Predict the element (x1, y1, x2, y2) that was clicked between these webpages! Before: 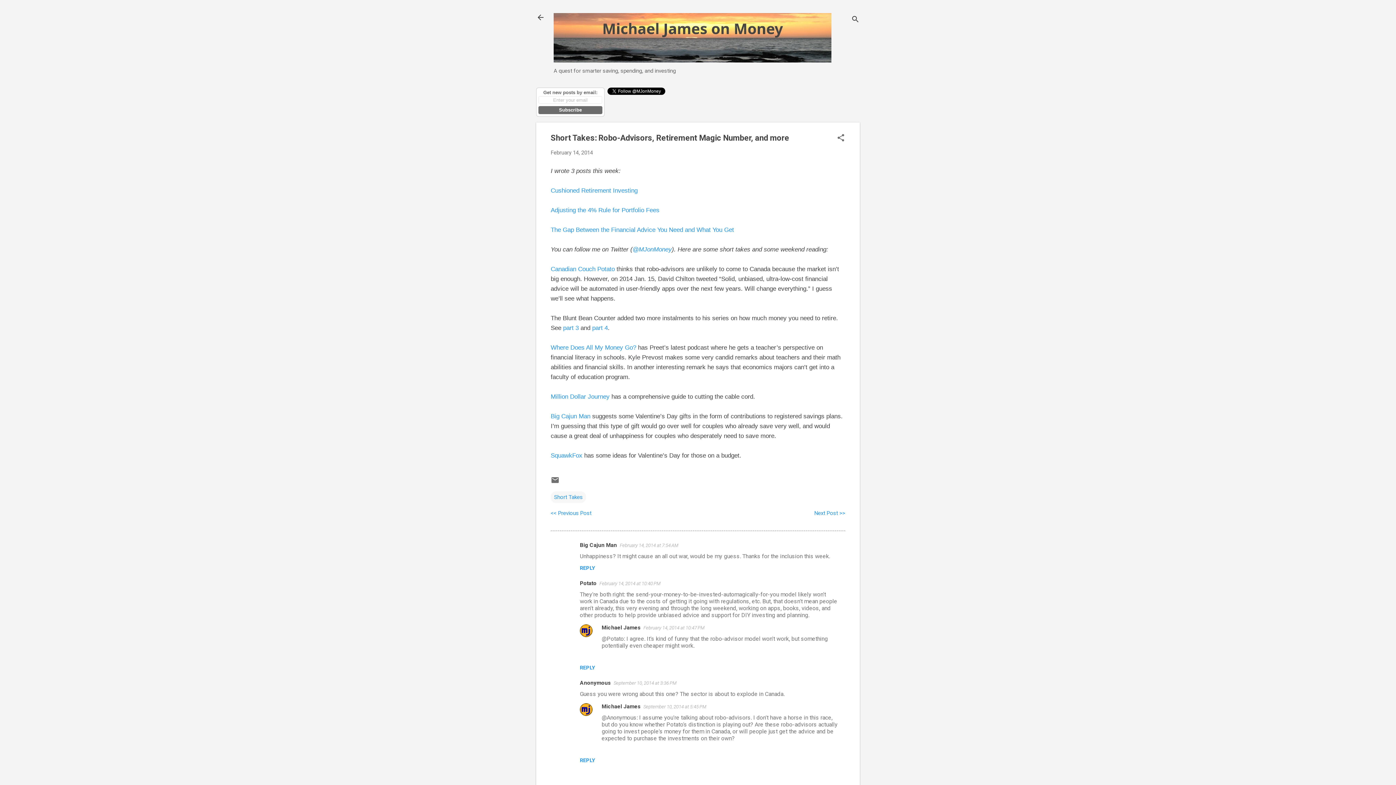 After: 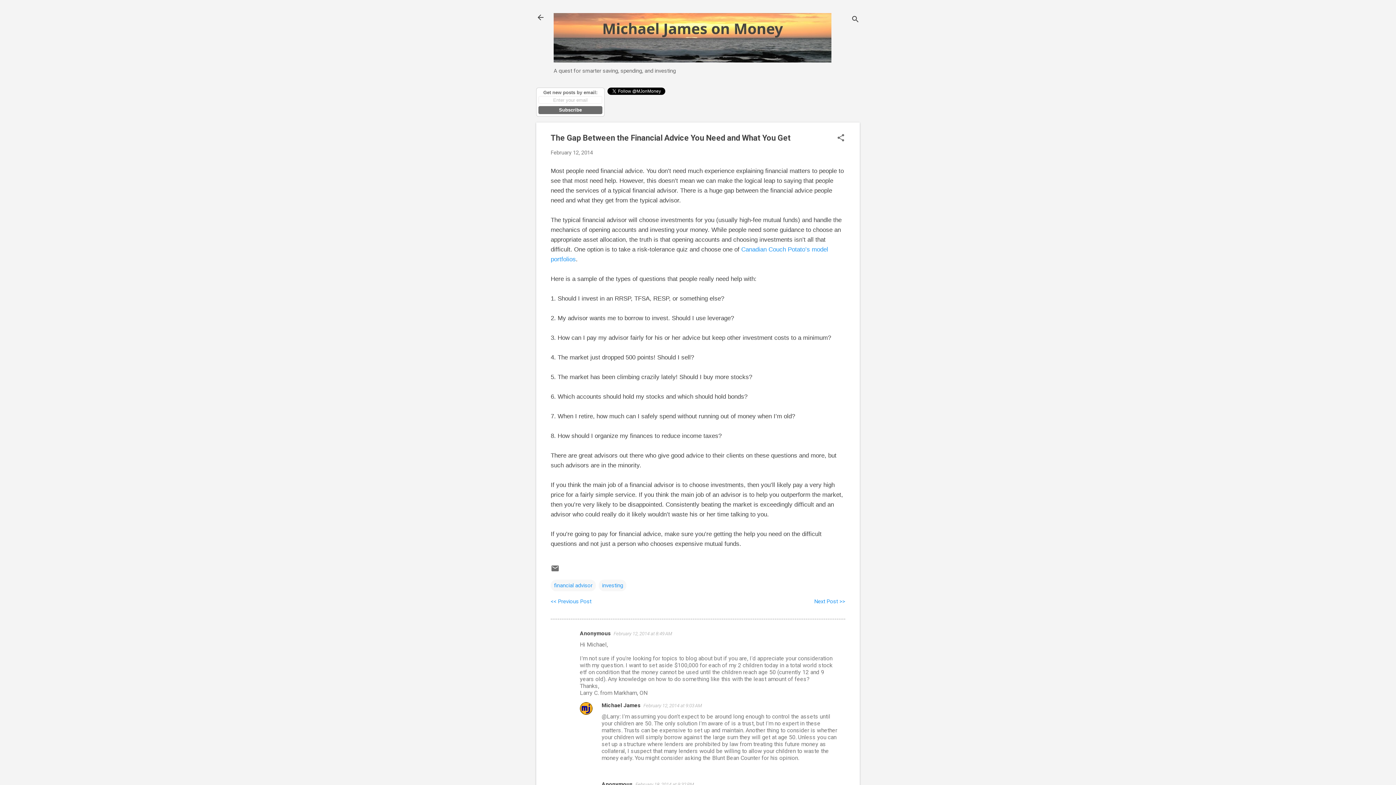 Action: label: The Gap Between the Financial Advice You Need and What You Get bbox: (550, 226, 734, 233)